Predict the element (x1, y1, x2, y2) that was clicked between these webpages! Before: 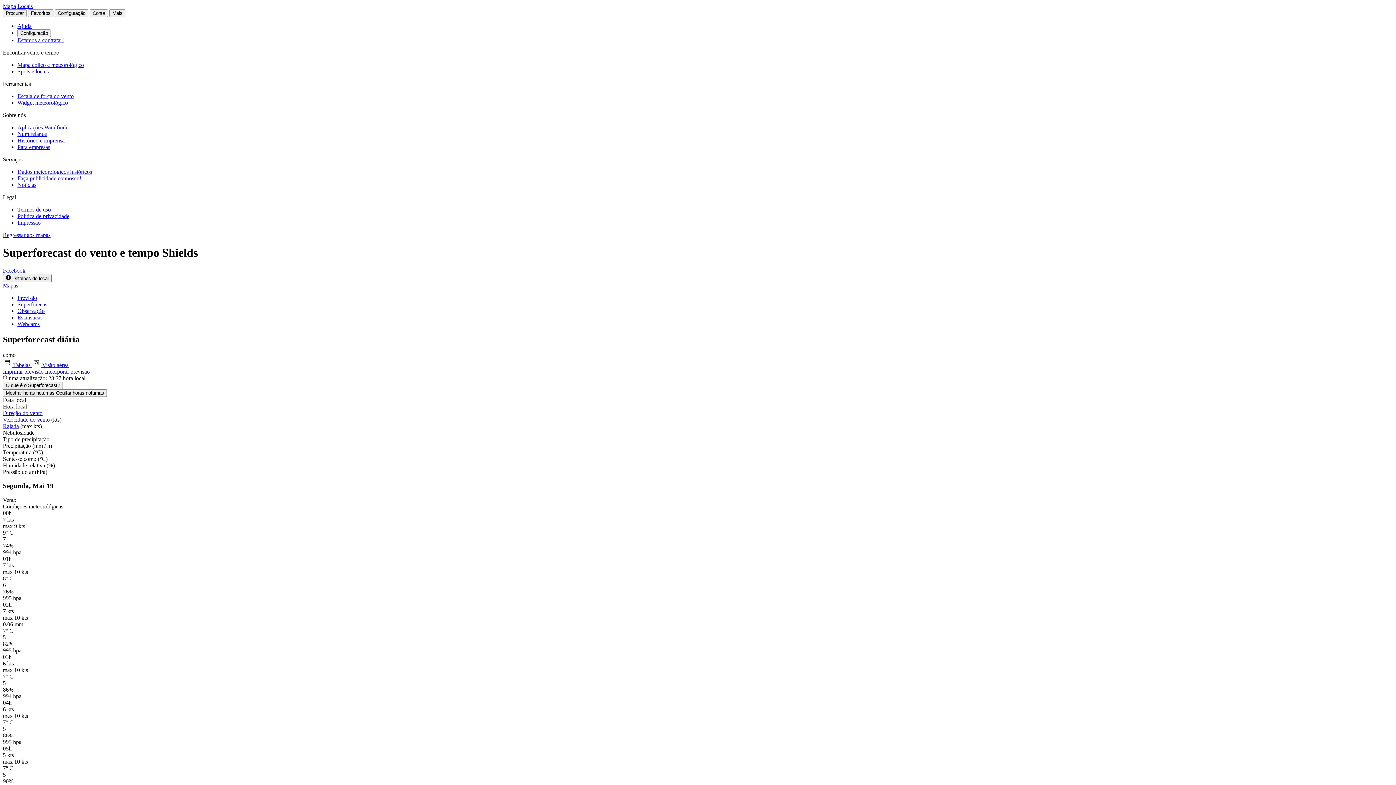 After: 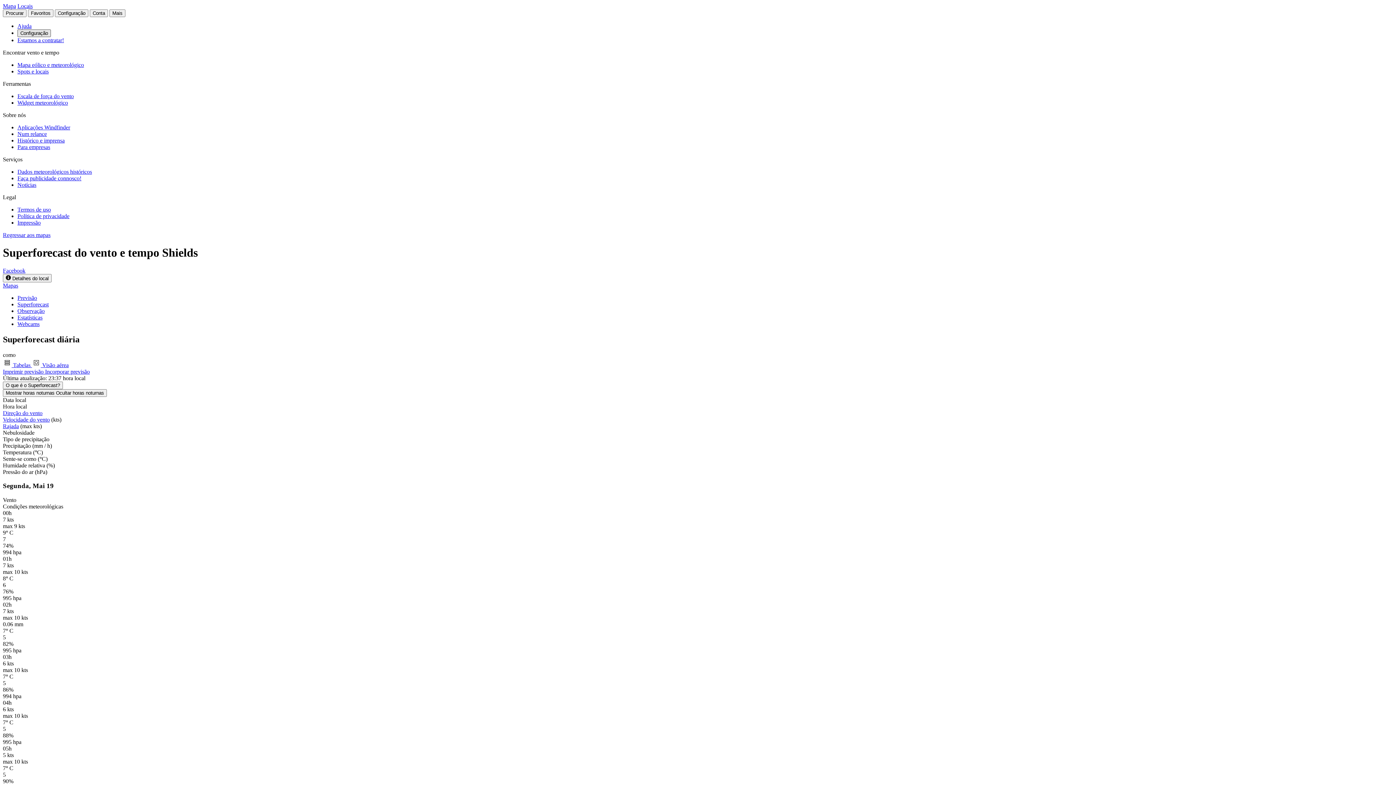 Action: label: Configuração bbox: (17, 29, 50, 37)